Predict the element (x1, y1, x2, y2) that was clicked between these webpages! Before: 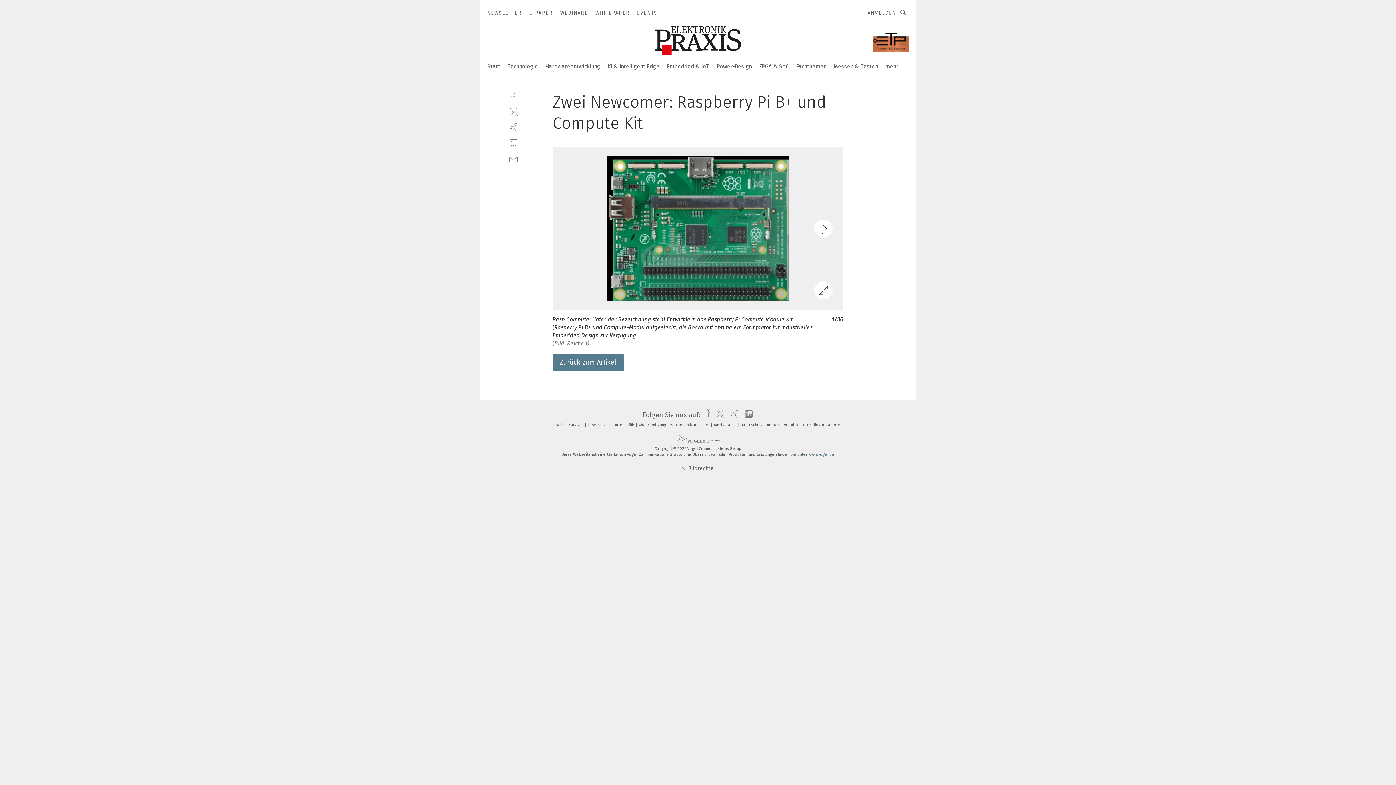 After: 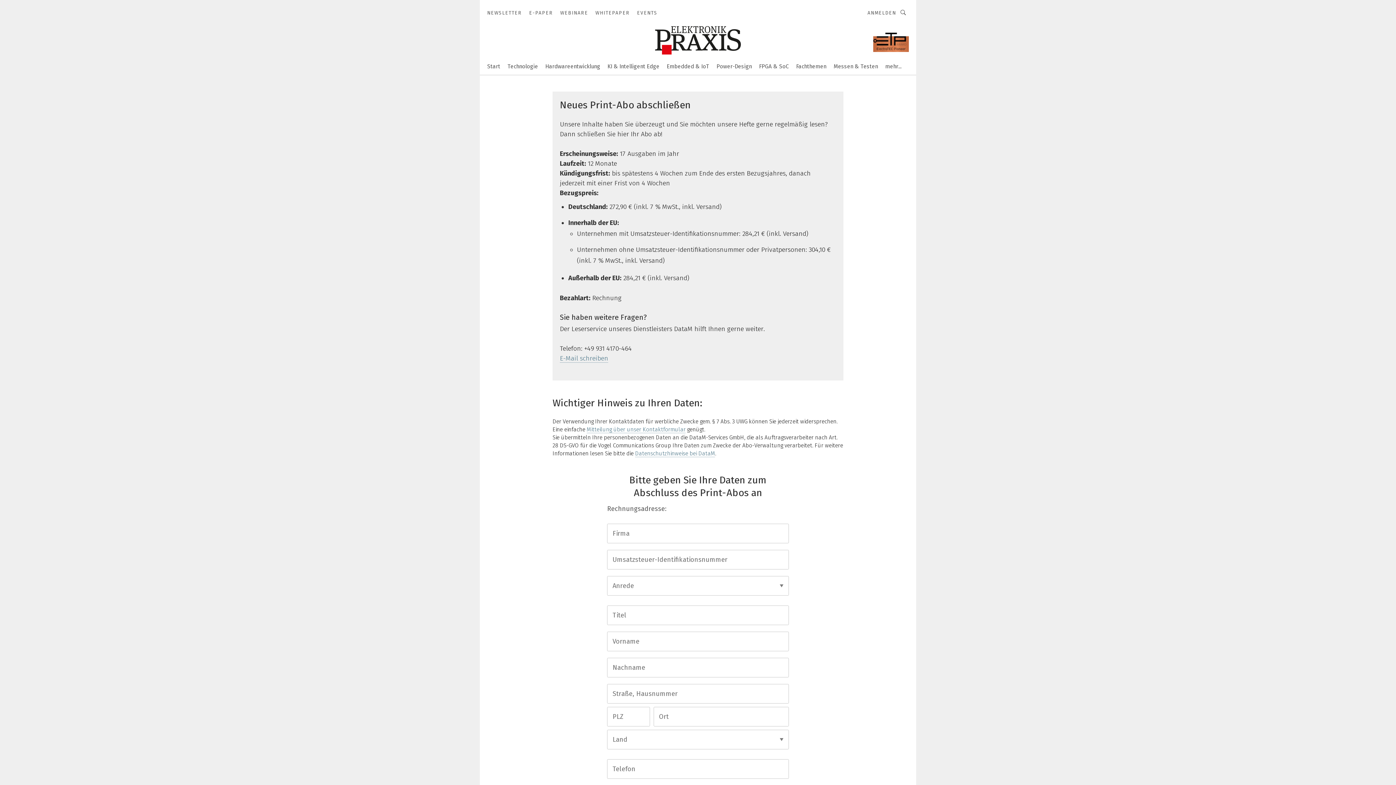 Action: label: Abo  bbox: (791, 423, 801, 427)